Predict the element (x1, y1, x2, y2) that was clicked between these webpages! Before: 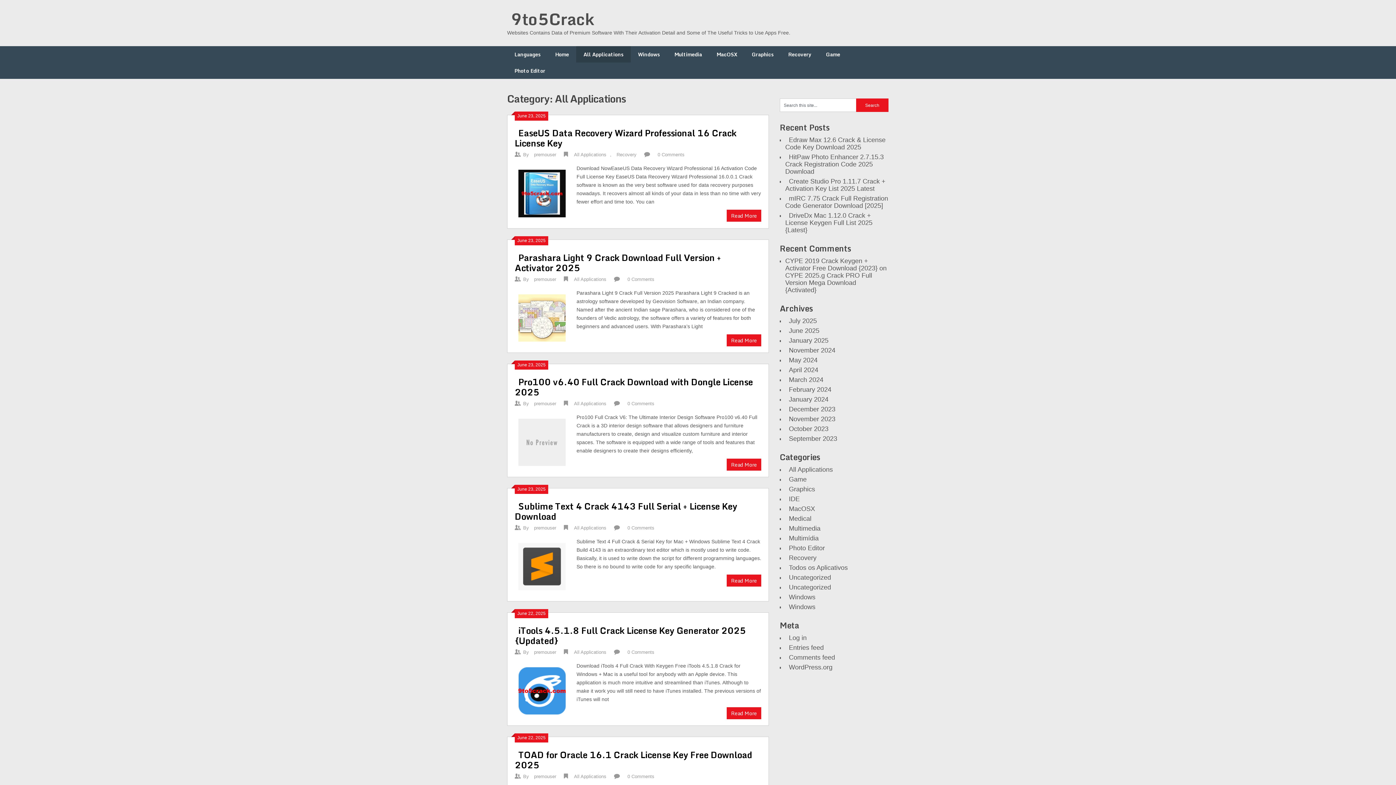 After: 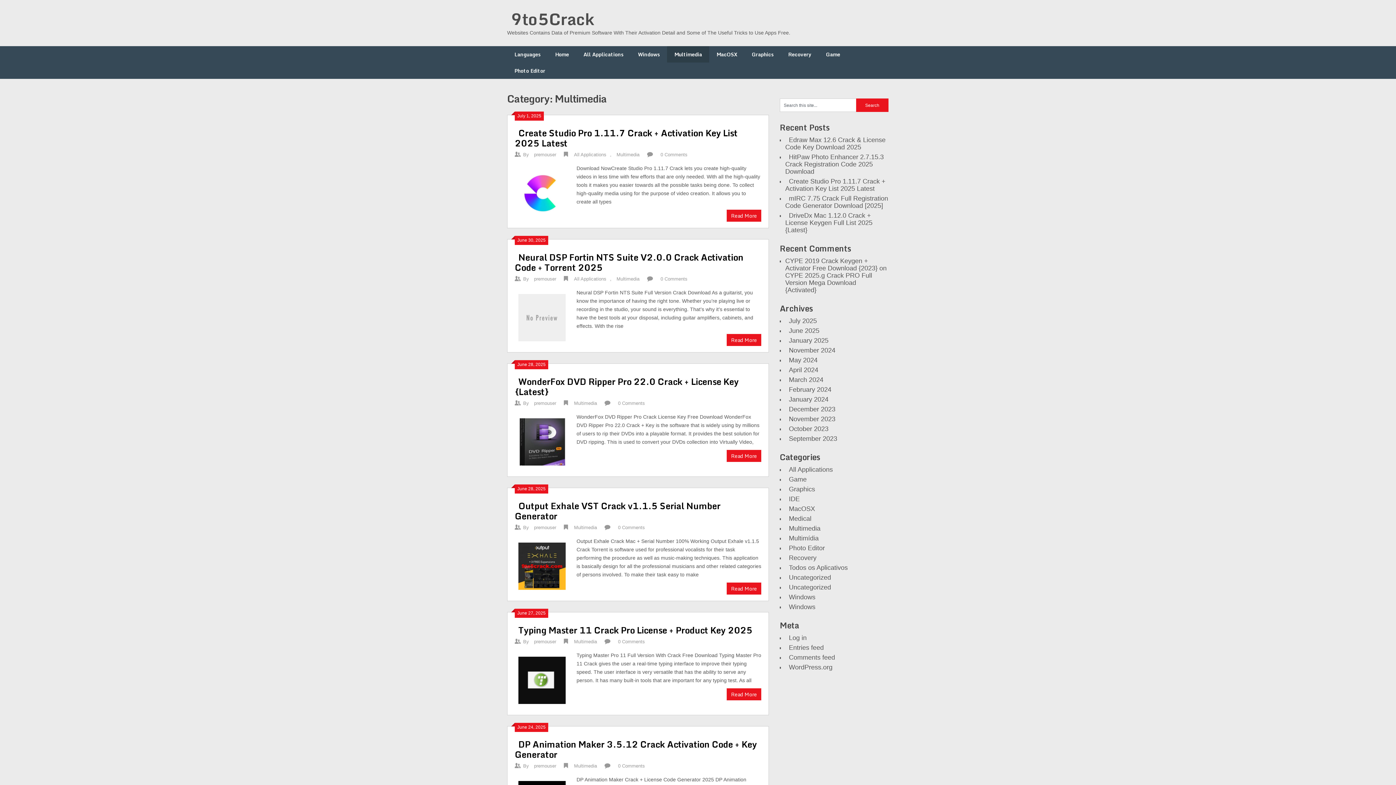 Action: bbox: (667, 46, 709, 62) label: Multimedia